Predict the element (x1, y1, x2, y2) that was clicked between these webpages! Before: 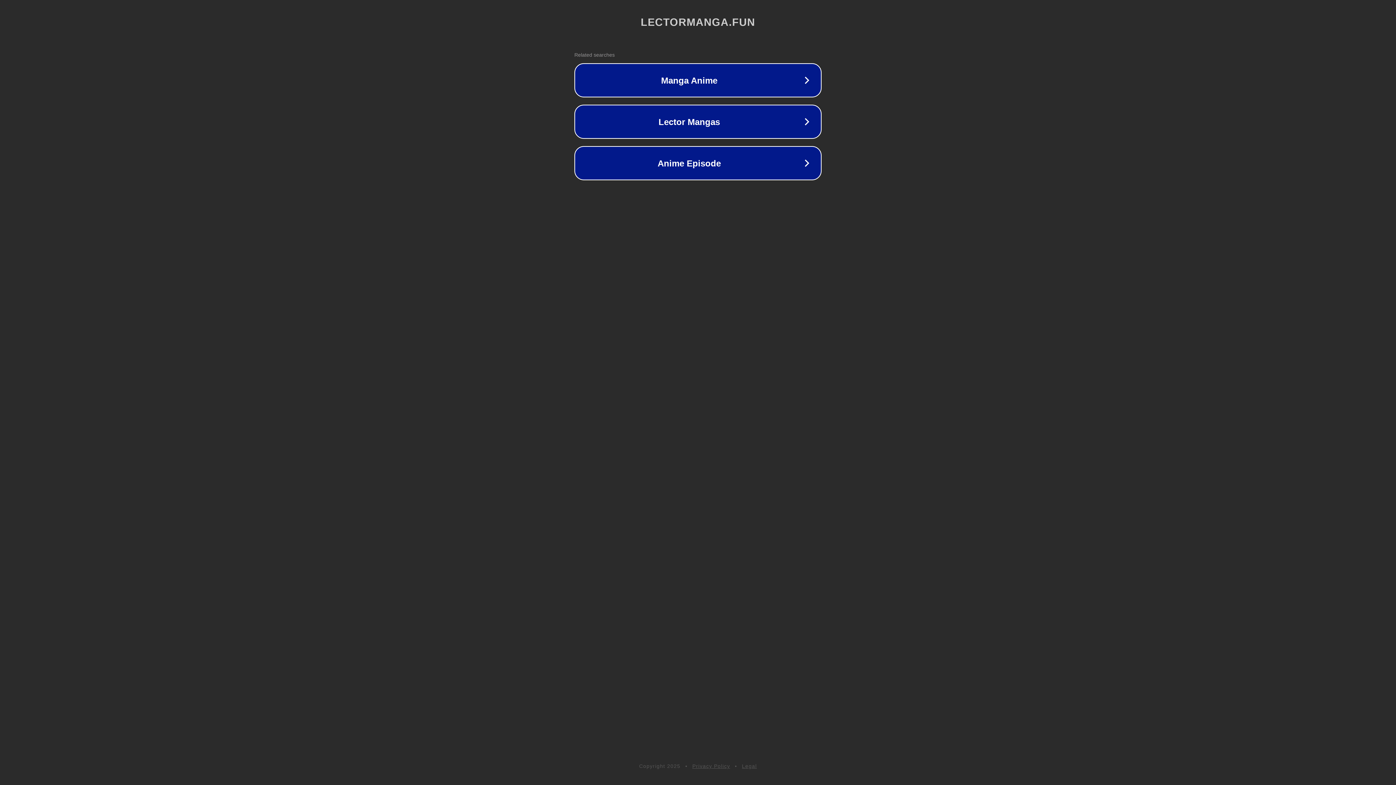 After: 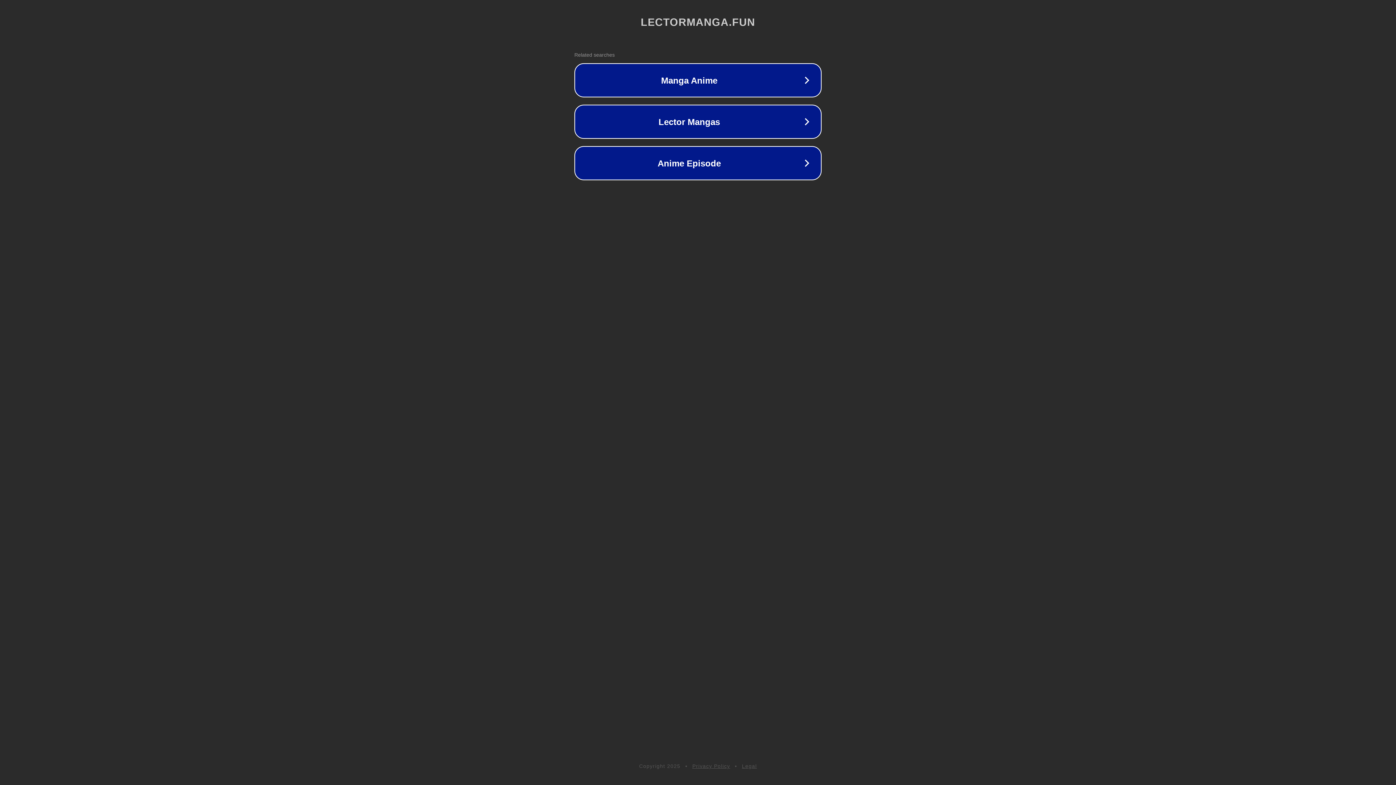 Action: bbox: (692, 763, 730, 769) label: Privacy Policy